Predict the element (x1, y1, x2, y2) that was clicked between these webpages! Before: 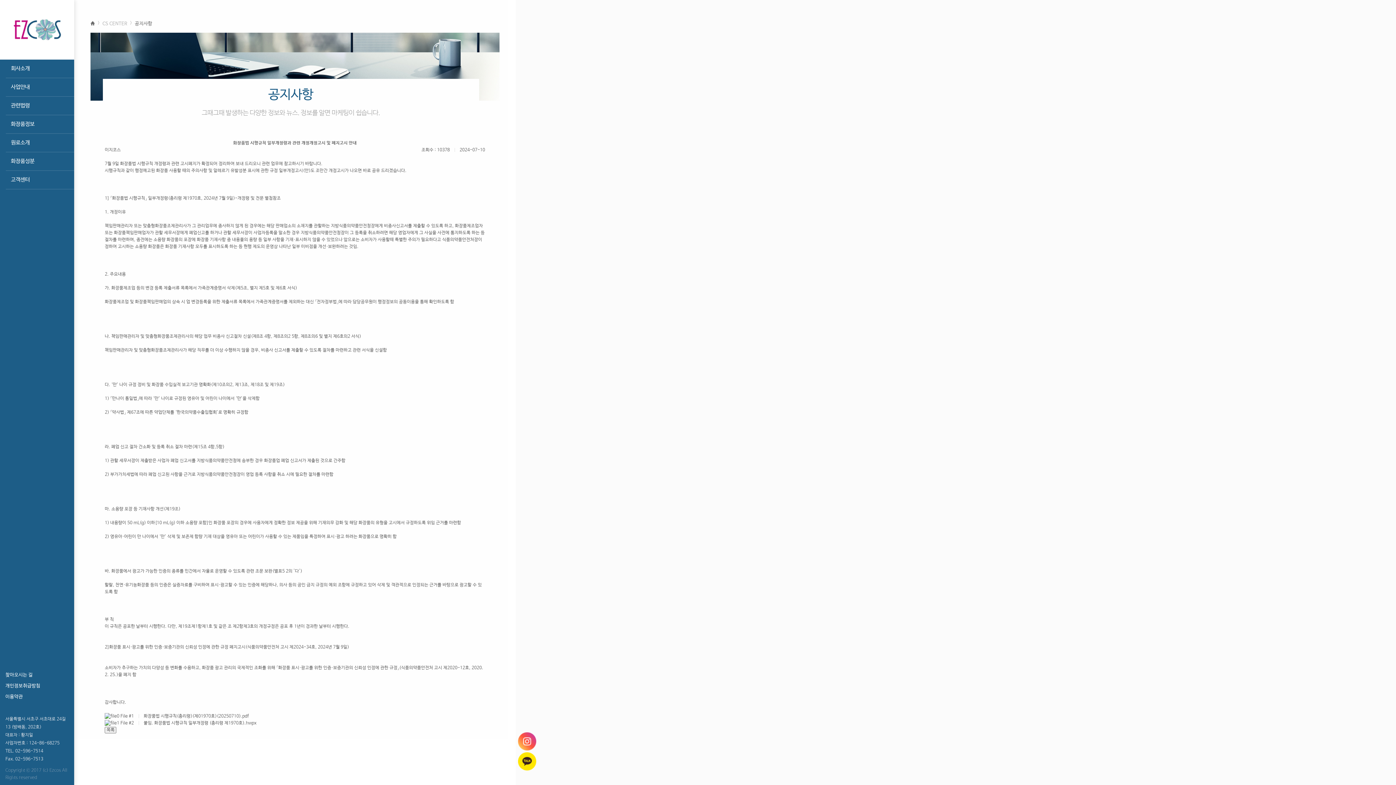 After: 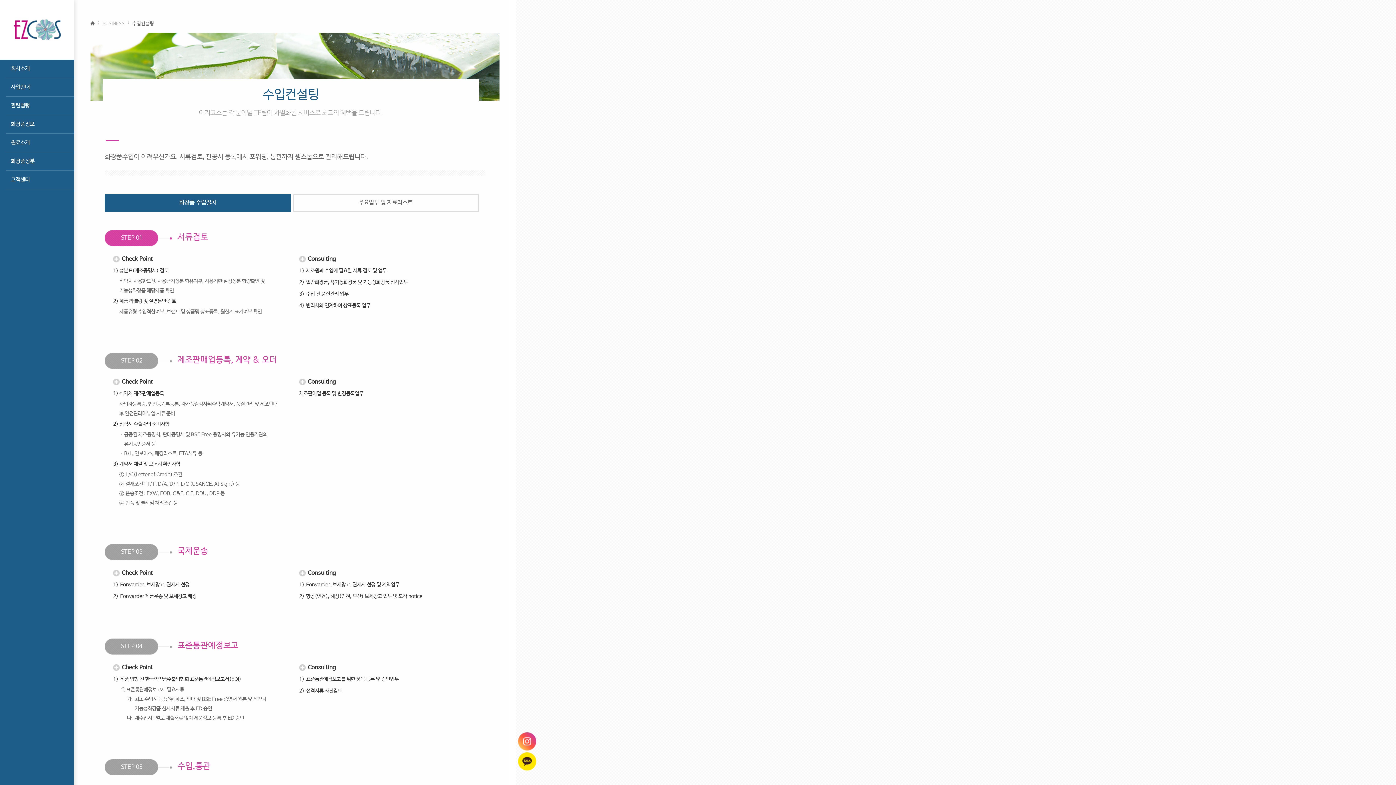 Action: label: 사업안내 bbox: (0, 78, 74, 96)